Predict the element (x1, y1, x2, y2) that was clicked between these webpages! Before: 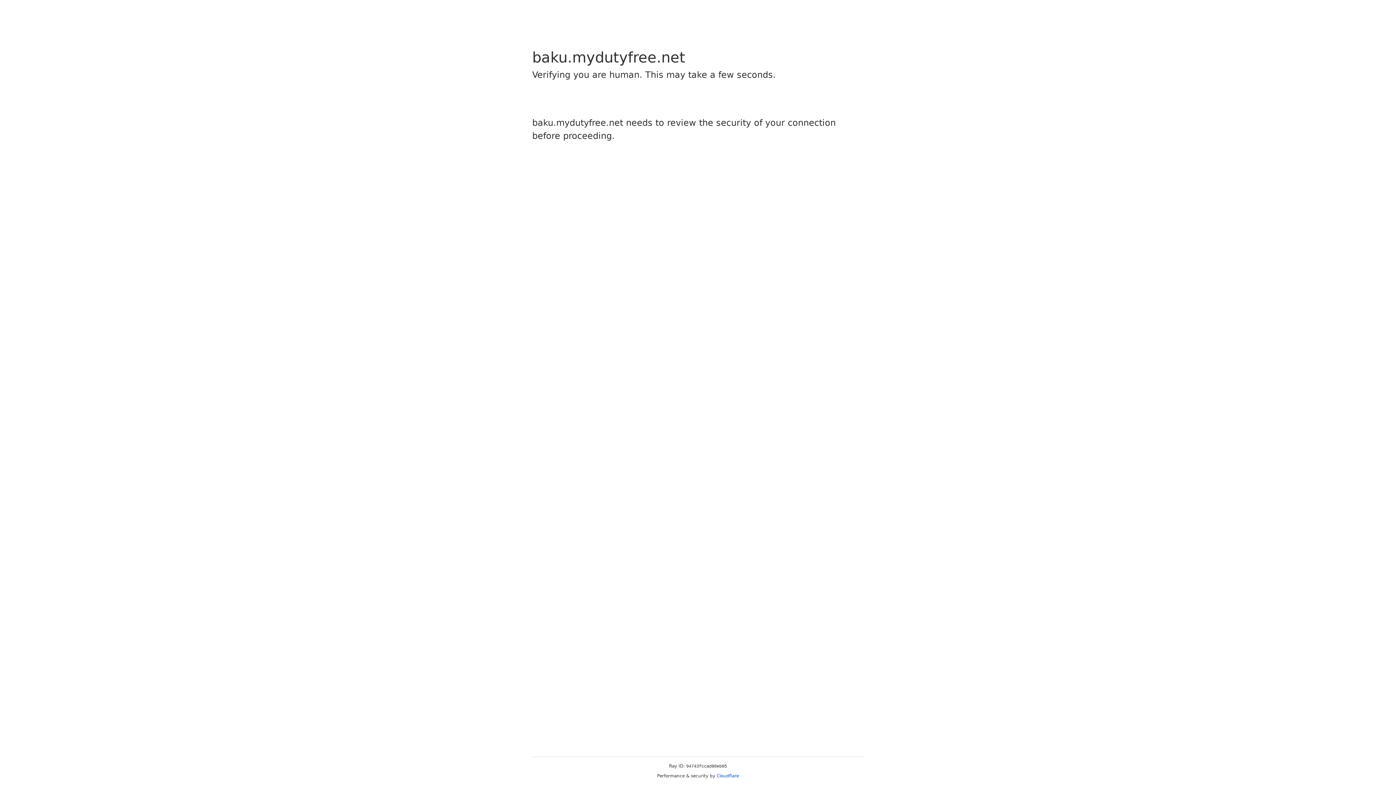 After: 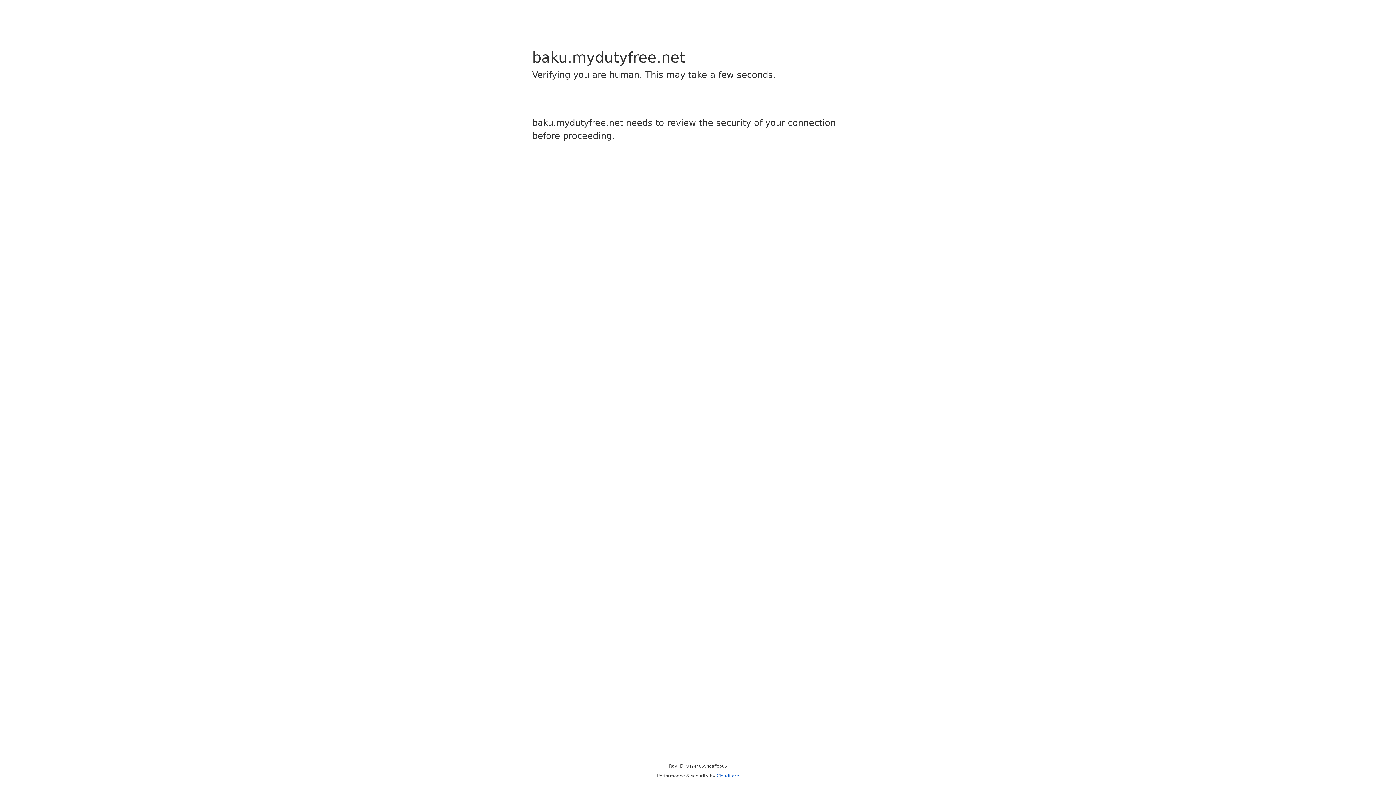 Action: bbox: (716, 773, 739, 778) label: Cloudflare